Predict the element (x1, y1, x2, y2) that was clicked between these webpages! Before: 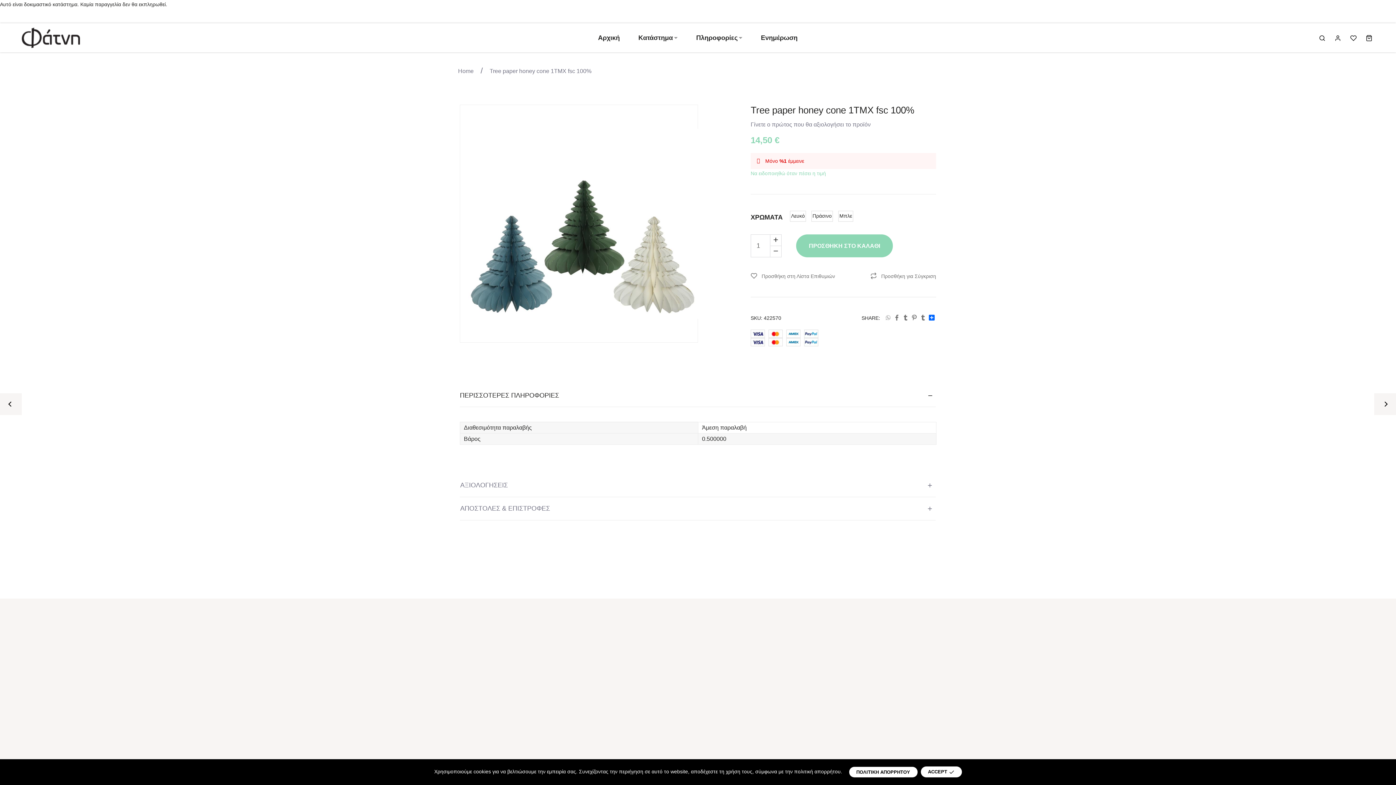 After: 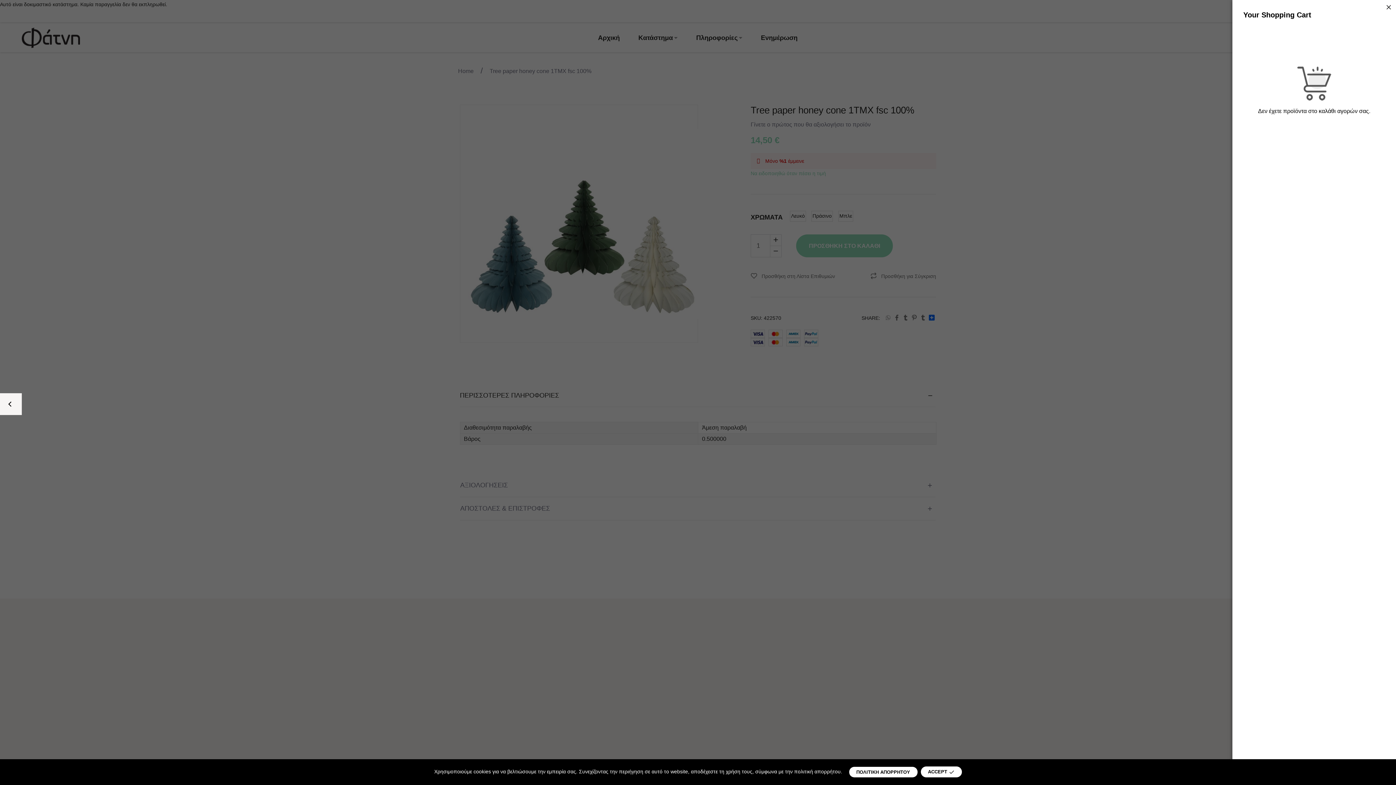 Action: bbox: (1366, 34, 1374, 40)